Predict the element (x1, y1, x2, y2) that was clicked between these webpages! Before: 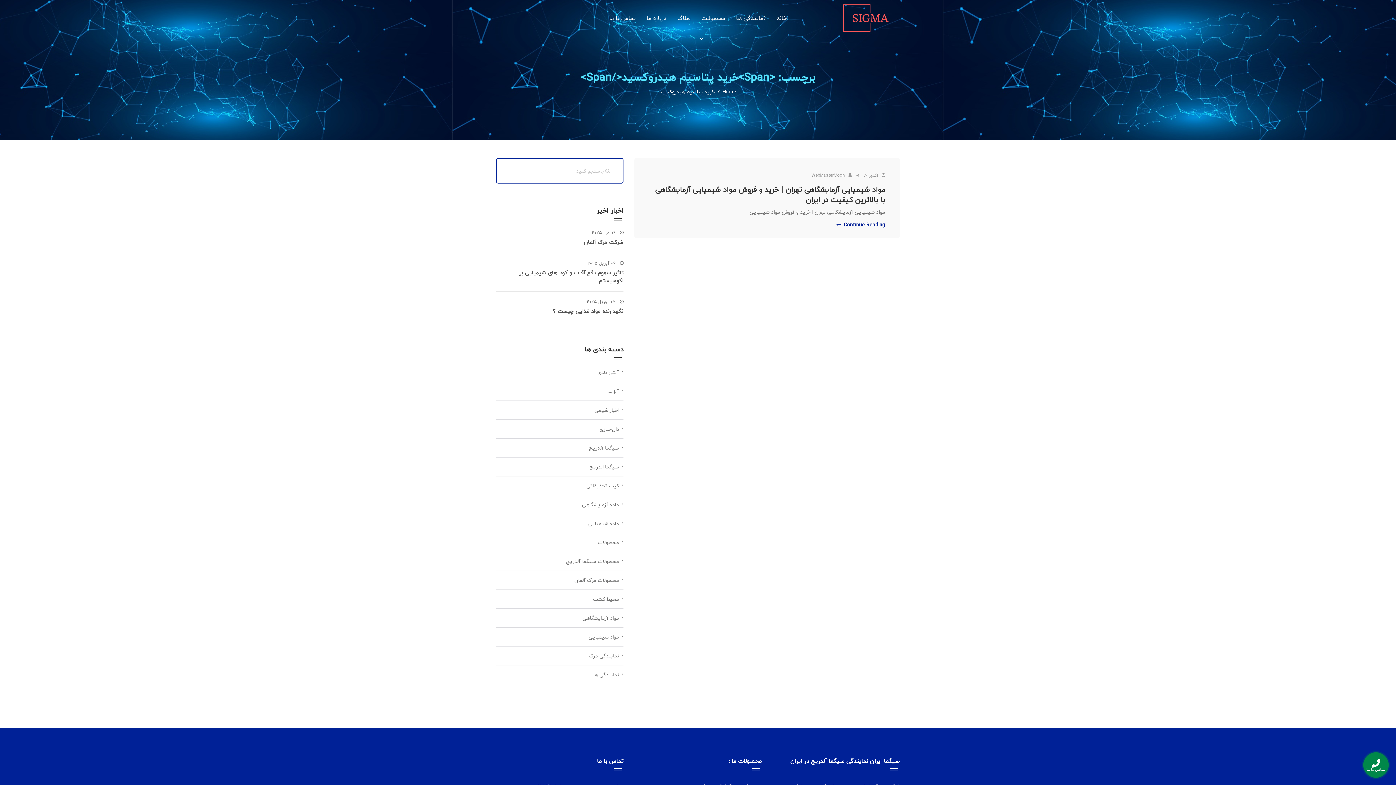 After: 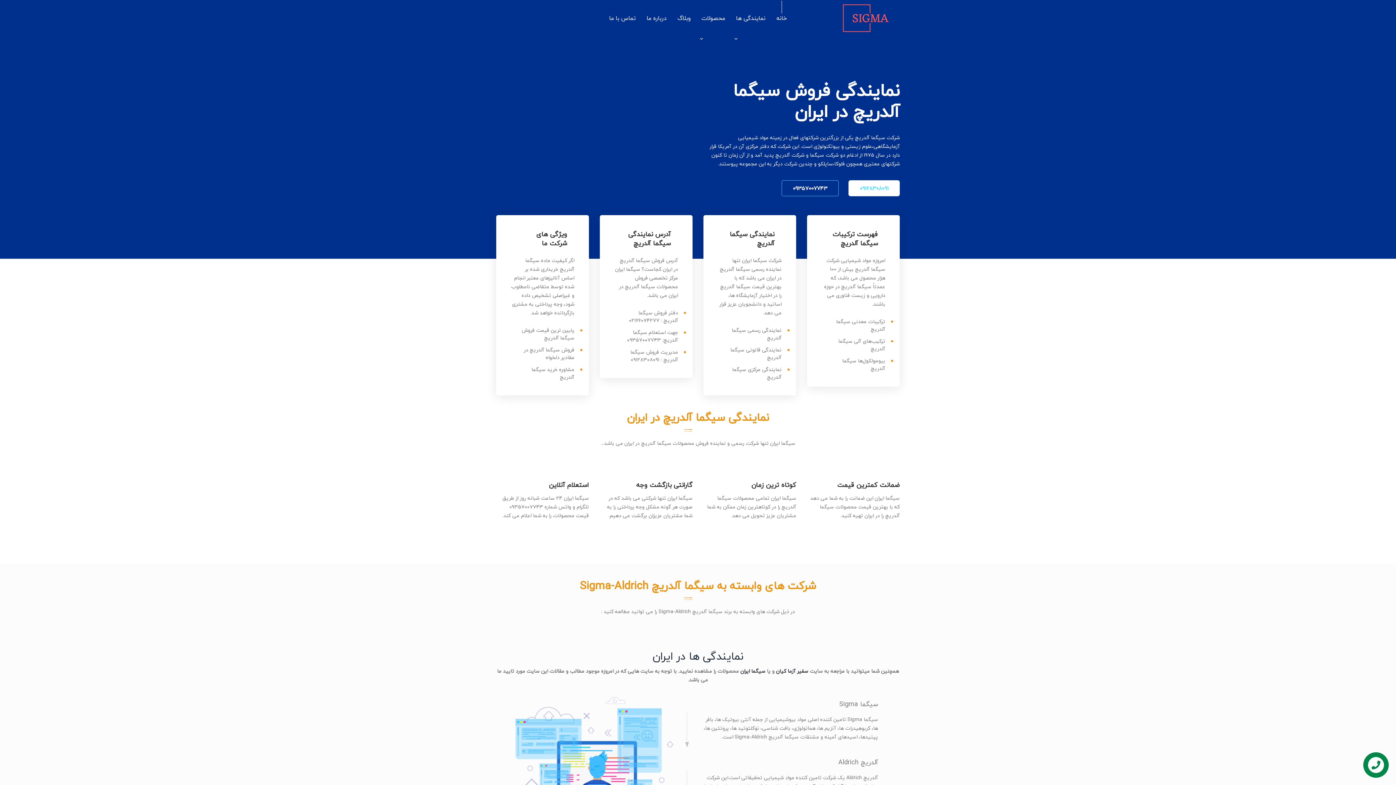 Action: bbox: (722, 87, 736, 96) label: Home